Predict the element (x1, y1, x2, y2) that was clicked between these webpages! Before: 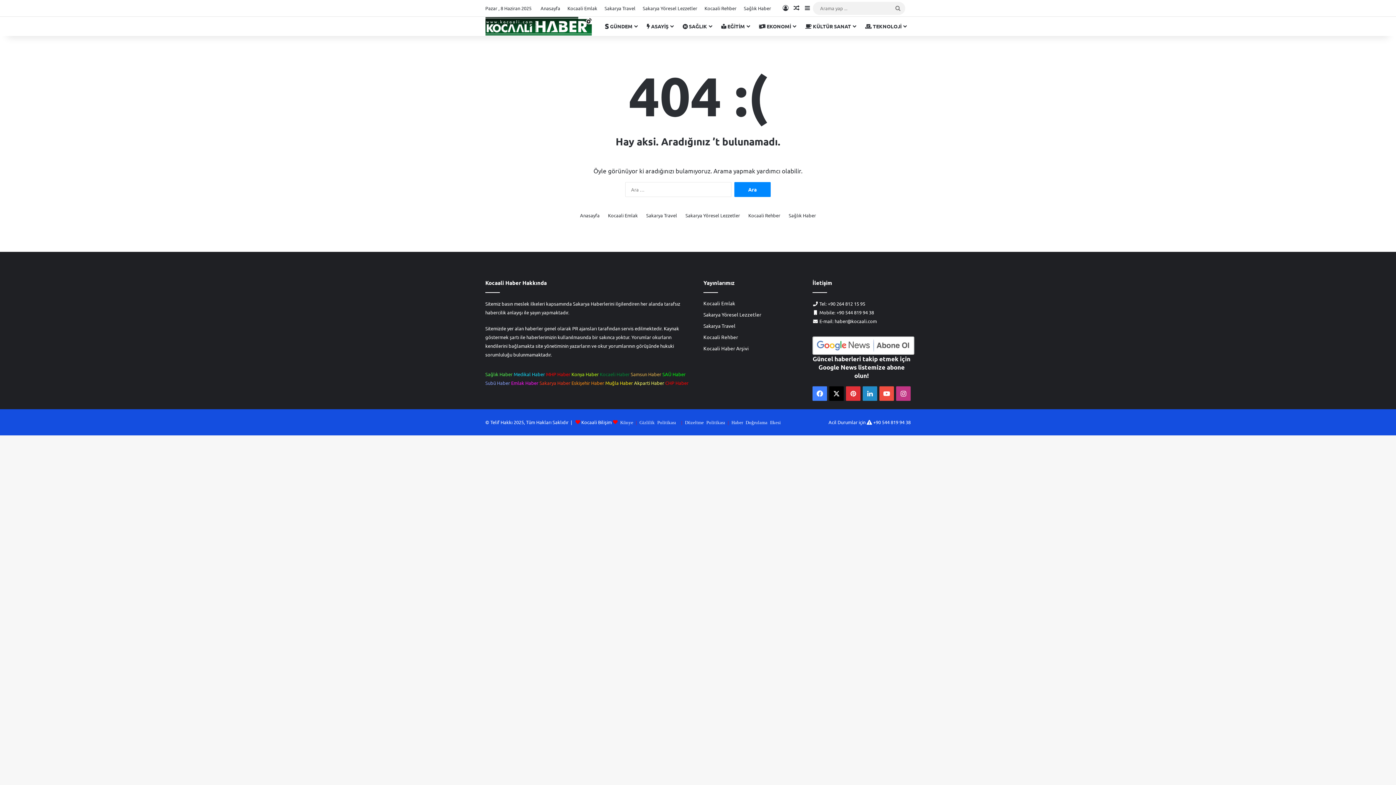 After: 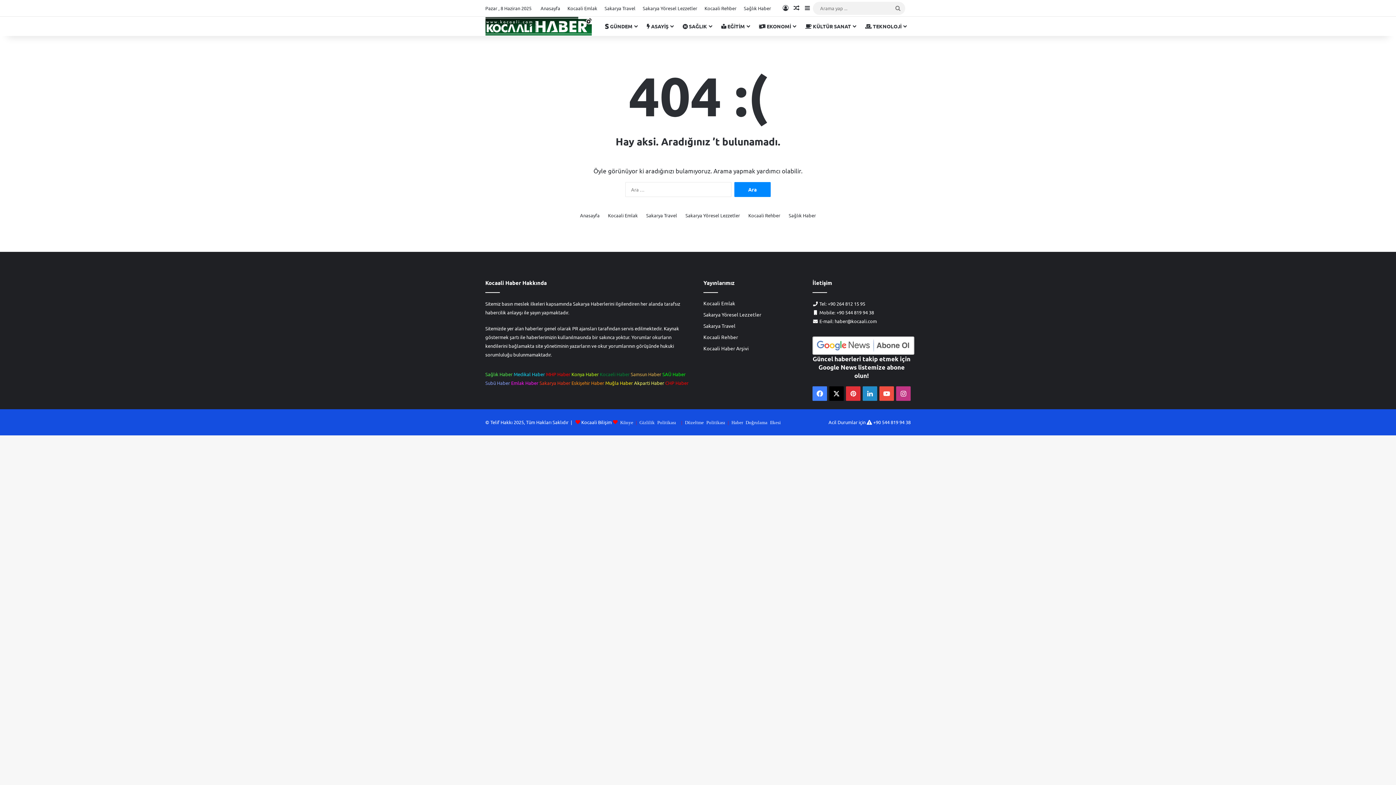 Action: bbox: (539, 380, 570, 386) label: Sakarya Haber